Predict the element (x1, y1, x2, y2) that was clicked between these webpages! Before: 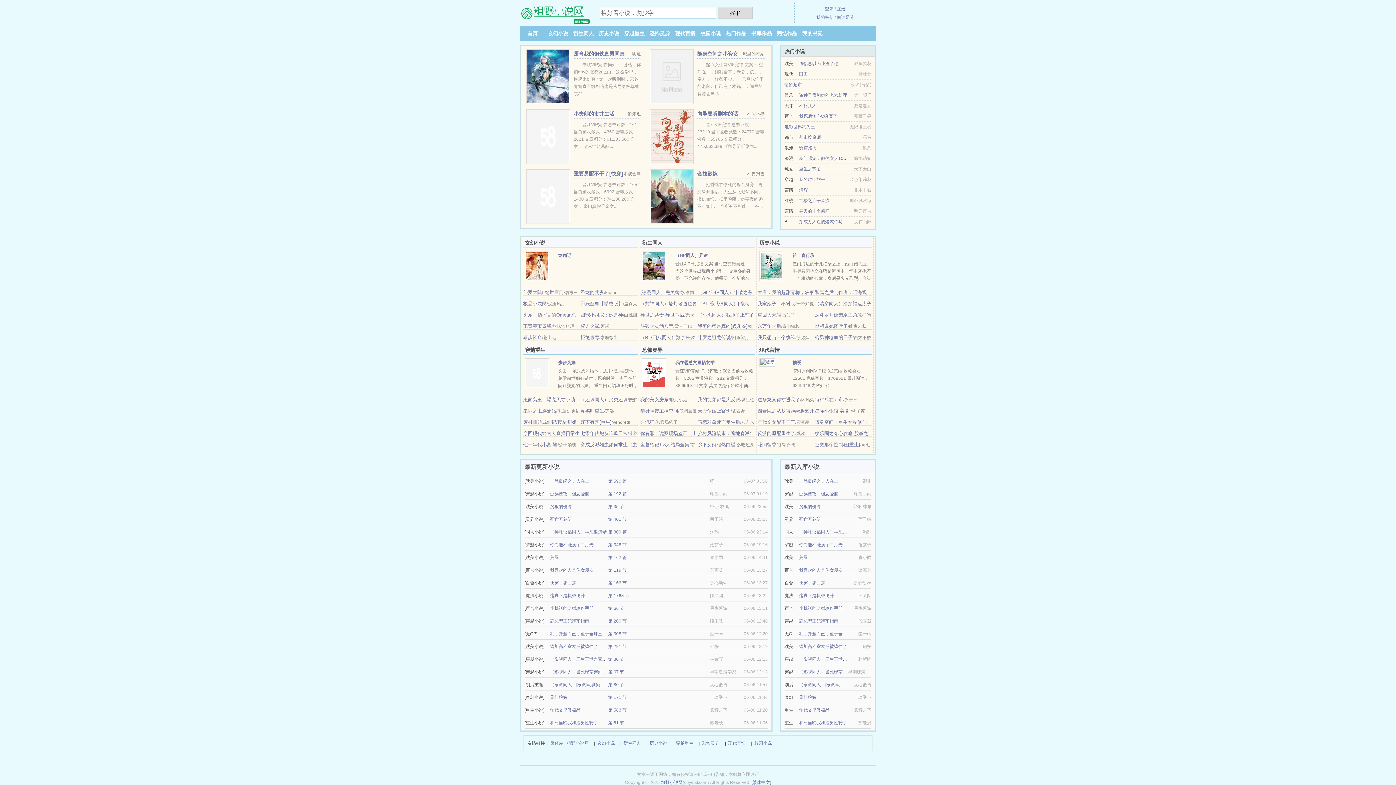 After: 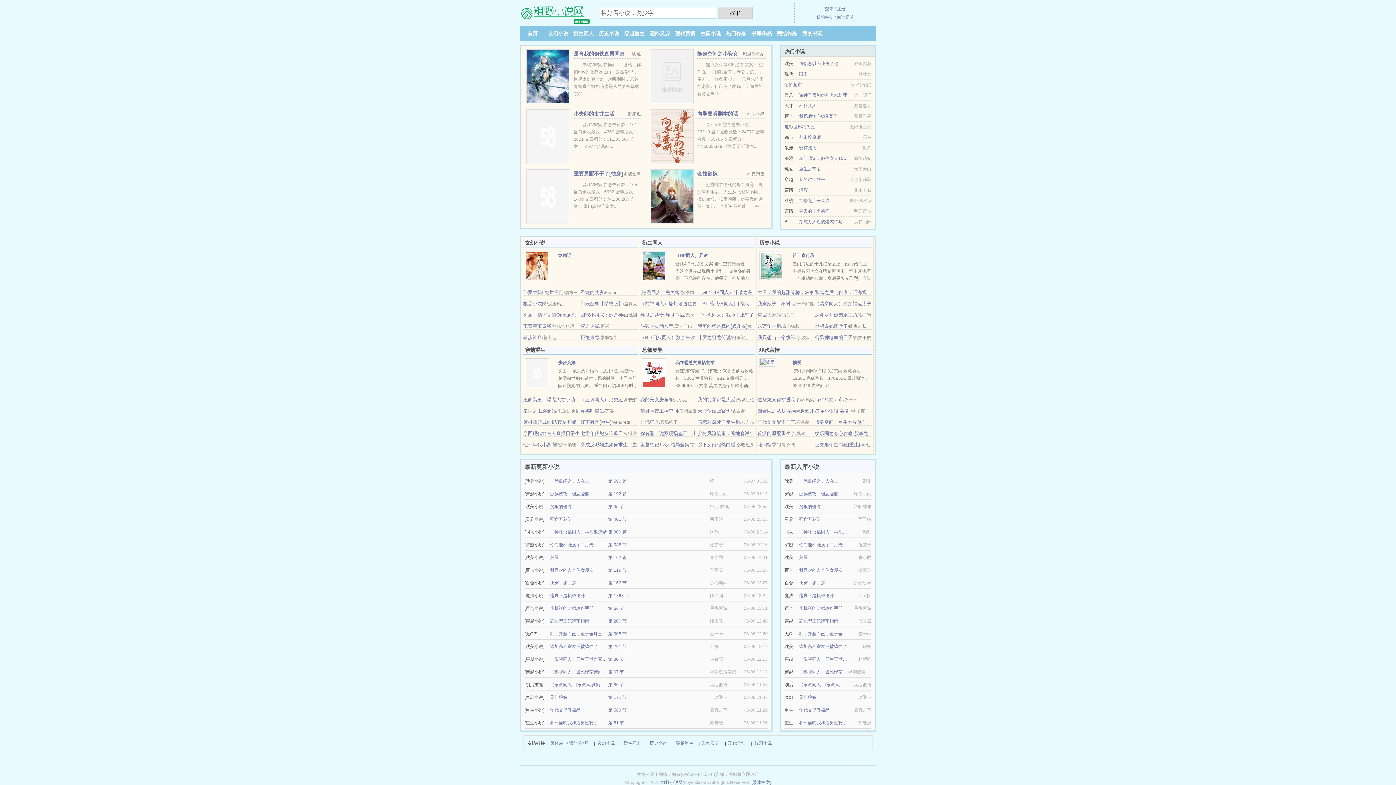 Action: bbox: (675, 253, 707, 258) label: （HP同人）异途